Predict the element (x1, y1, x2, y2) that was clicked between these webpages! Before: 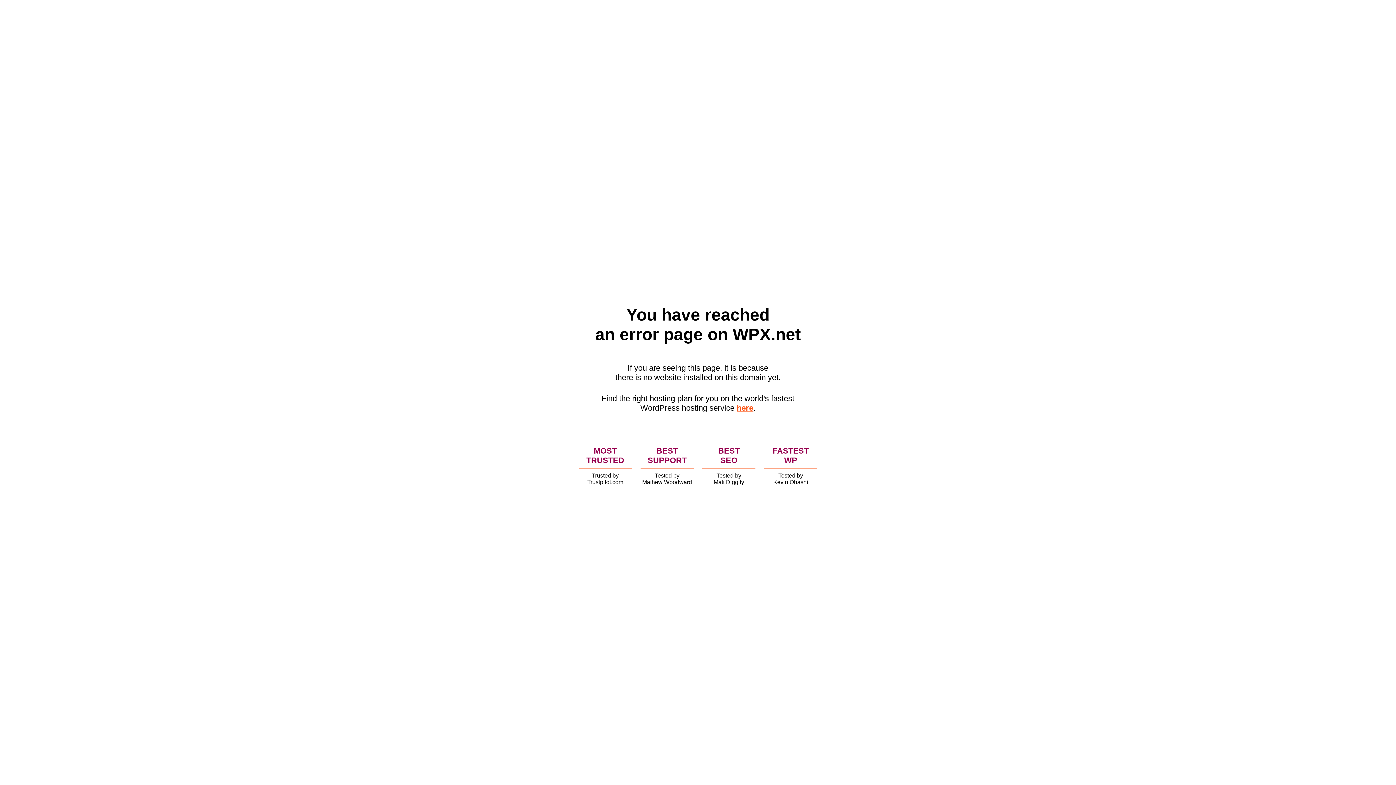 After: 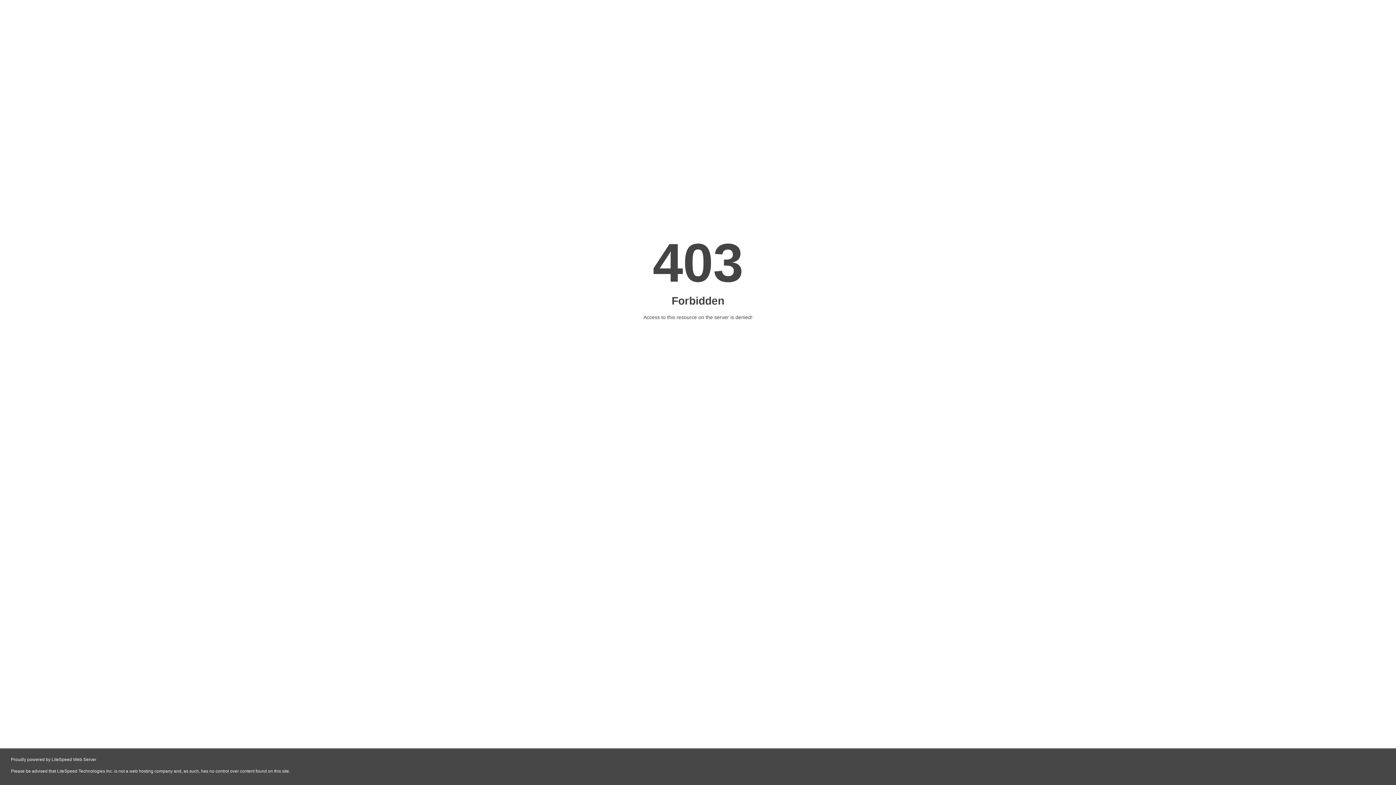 Action: label: here bbox: (736, 403, 753, 412)